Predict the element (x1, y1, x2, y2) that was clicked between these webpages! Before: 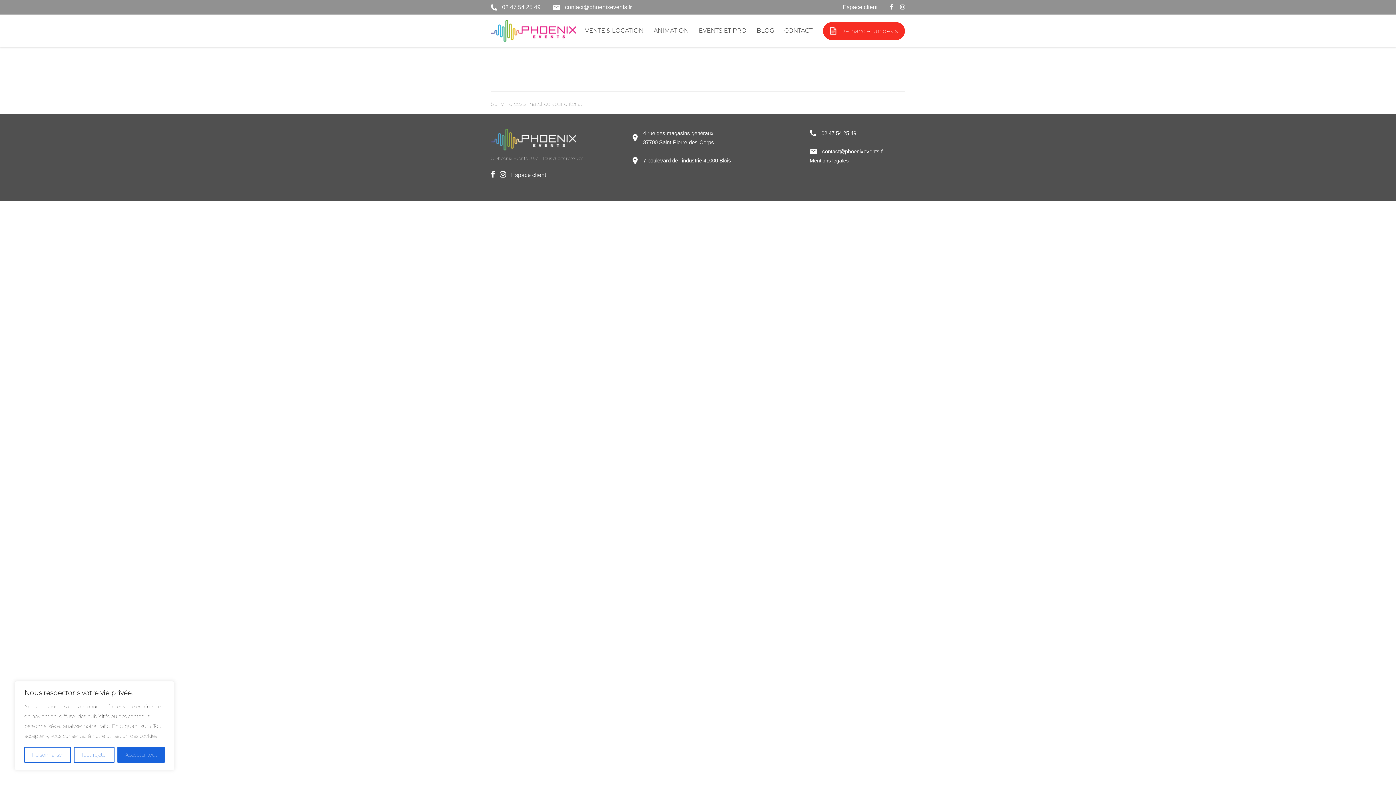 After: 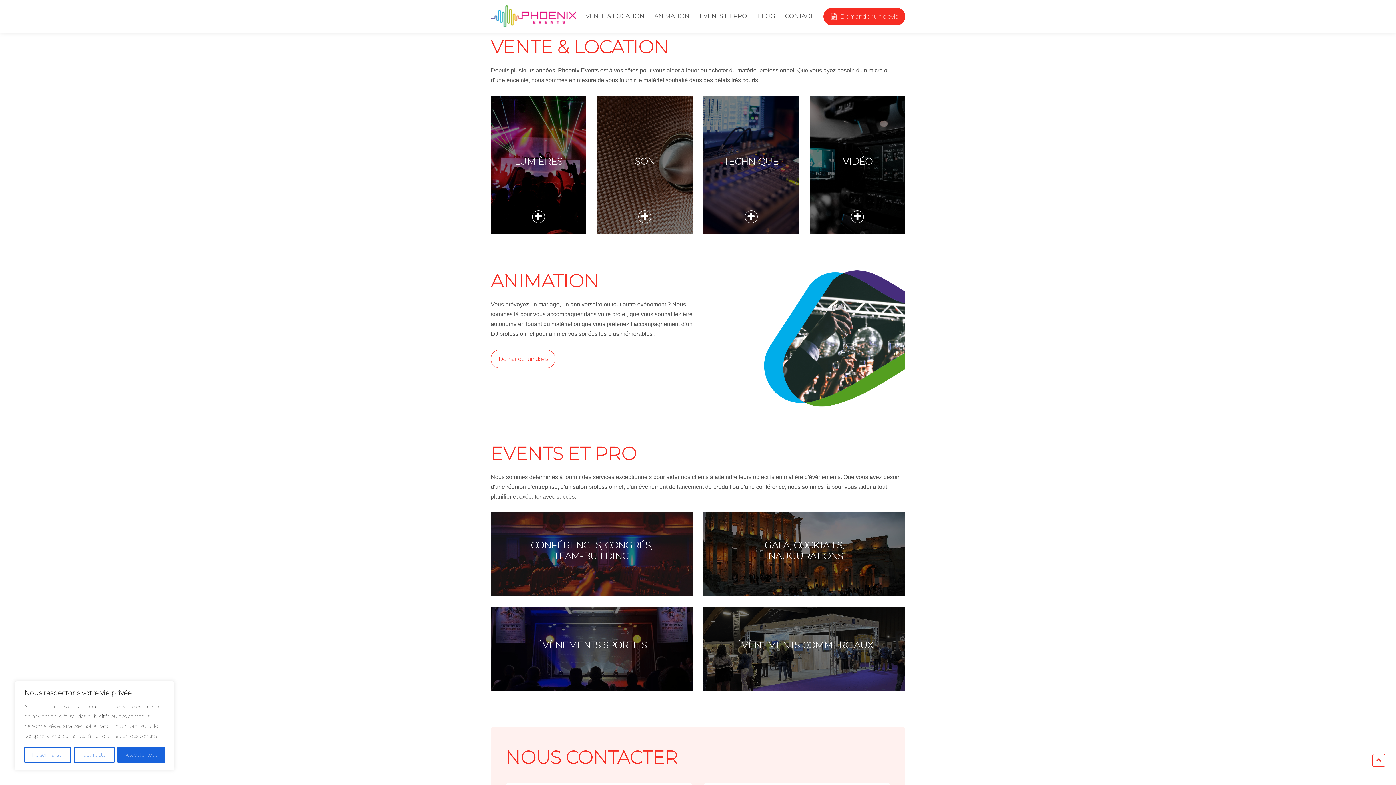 Action: bbox: (585, 14, 643, 47) label: VENTE & LOCATION